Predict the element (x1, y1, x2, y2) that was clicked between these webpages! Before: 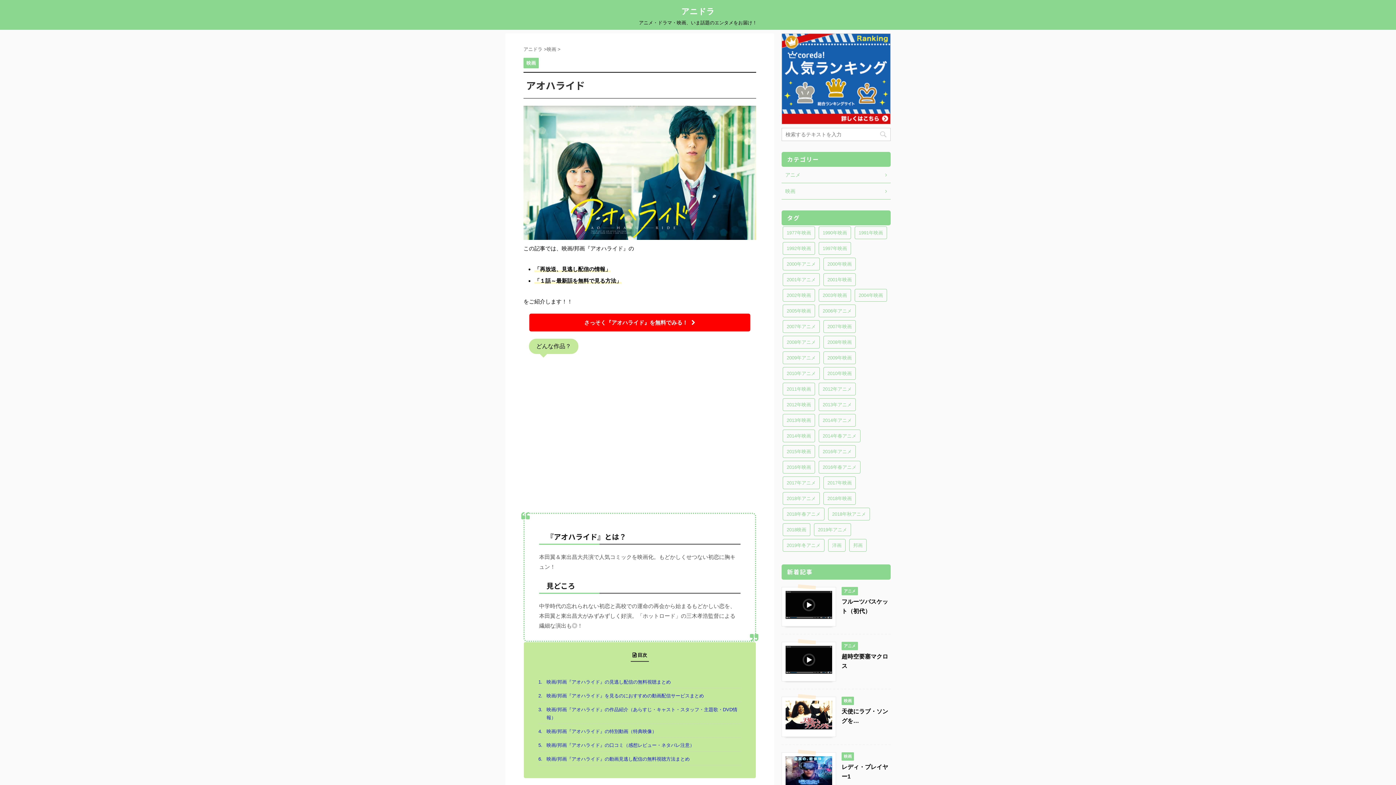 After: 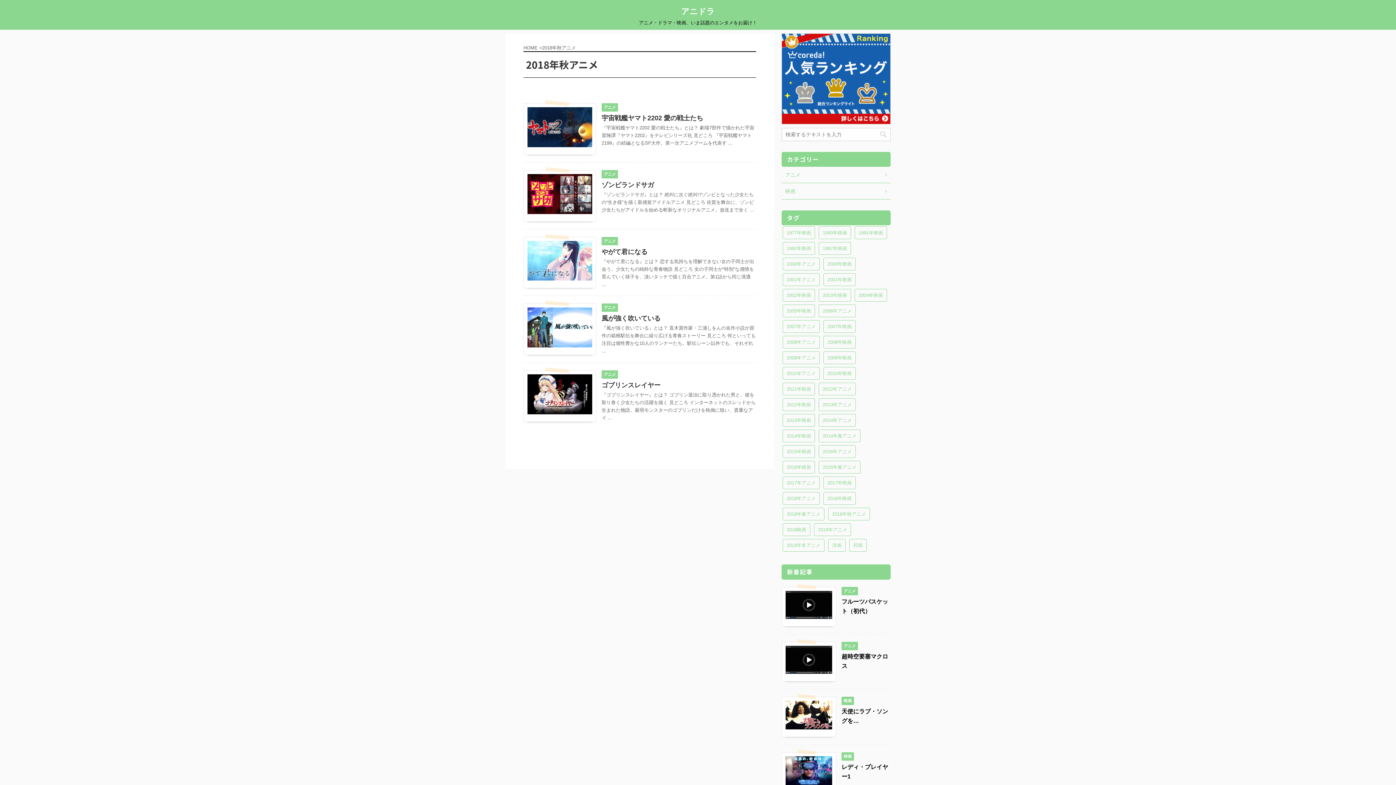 Action: bbox: (828, 508, 870, 520) label: 2018年秋アニメ (5個の項目)